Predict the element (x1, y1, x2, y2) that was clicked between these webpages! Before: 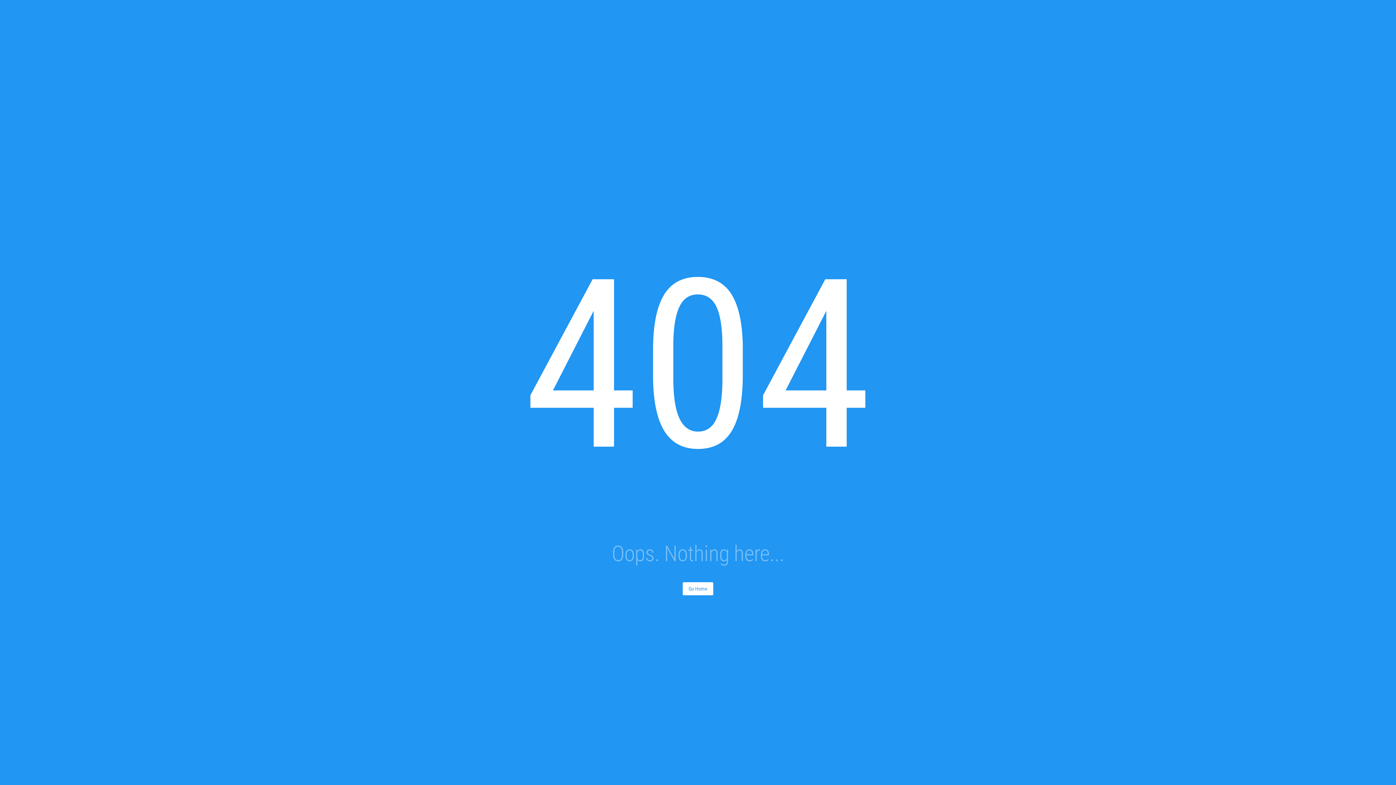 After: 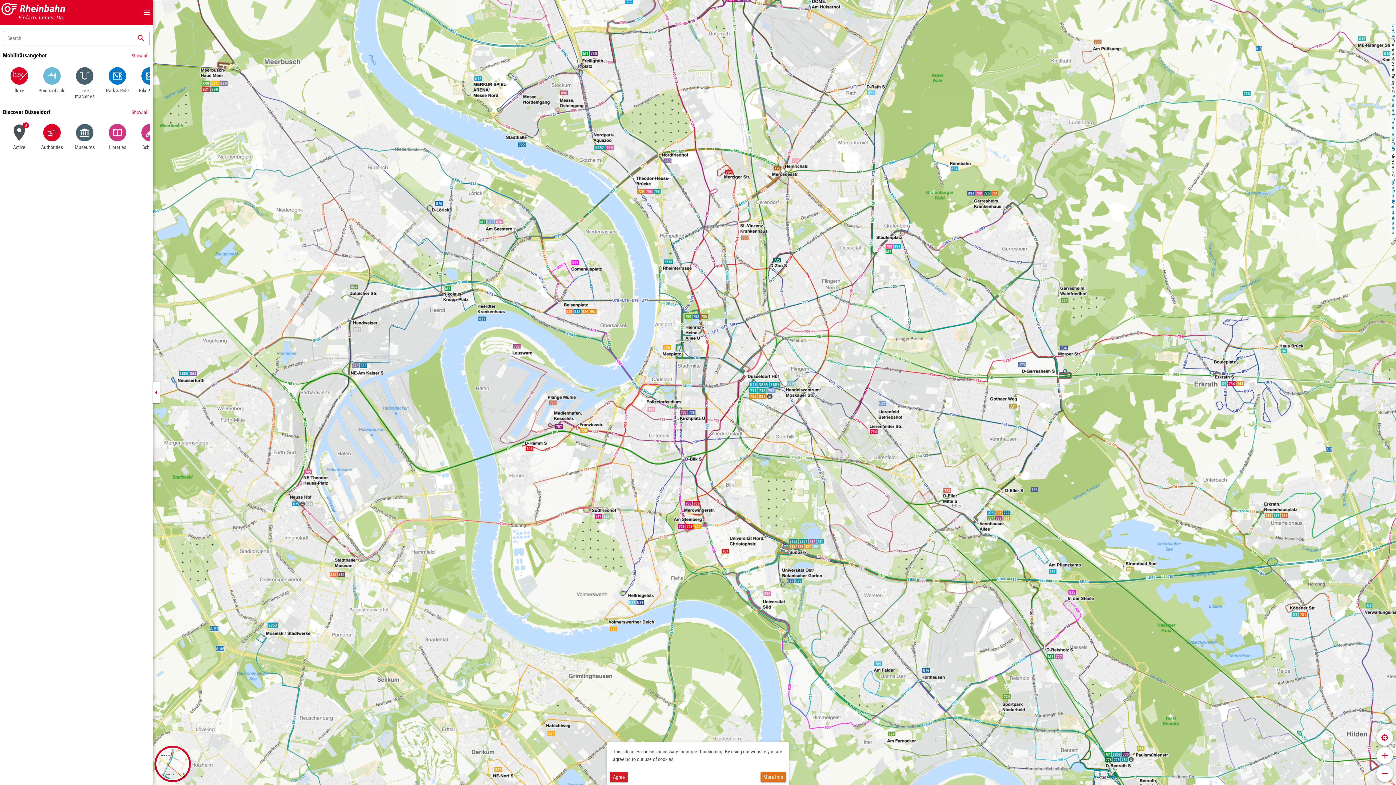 Action: label: Go Home bbox: (682, 582, 713, 595)